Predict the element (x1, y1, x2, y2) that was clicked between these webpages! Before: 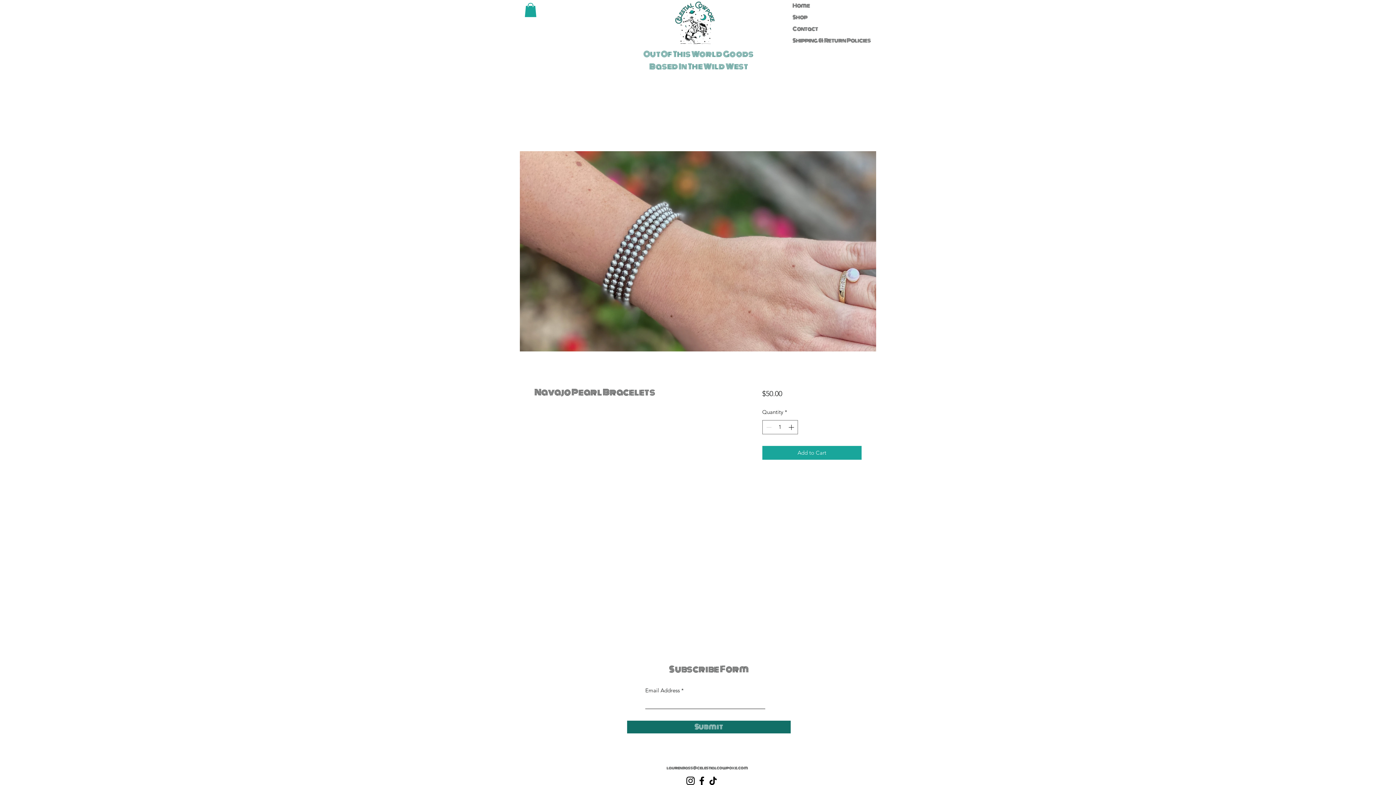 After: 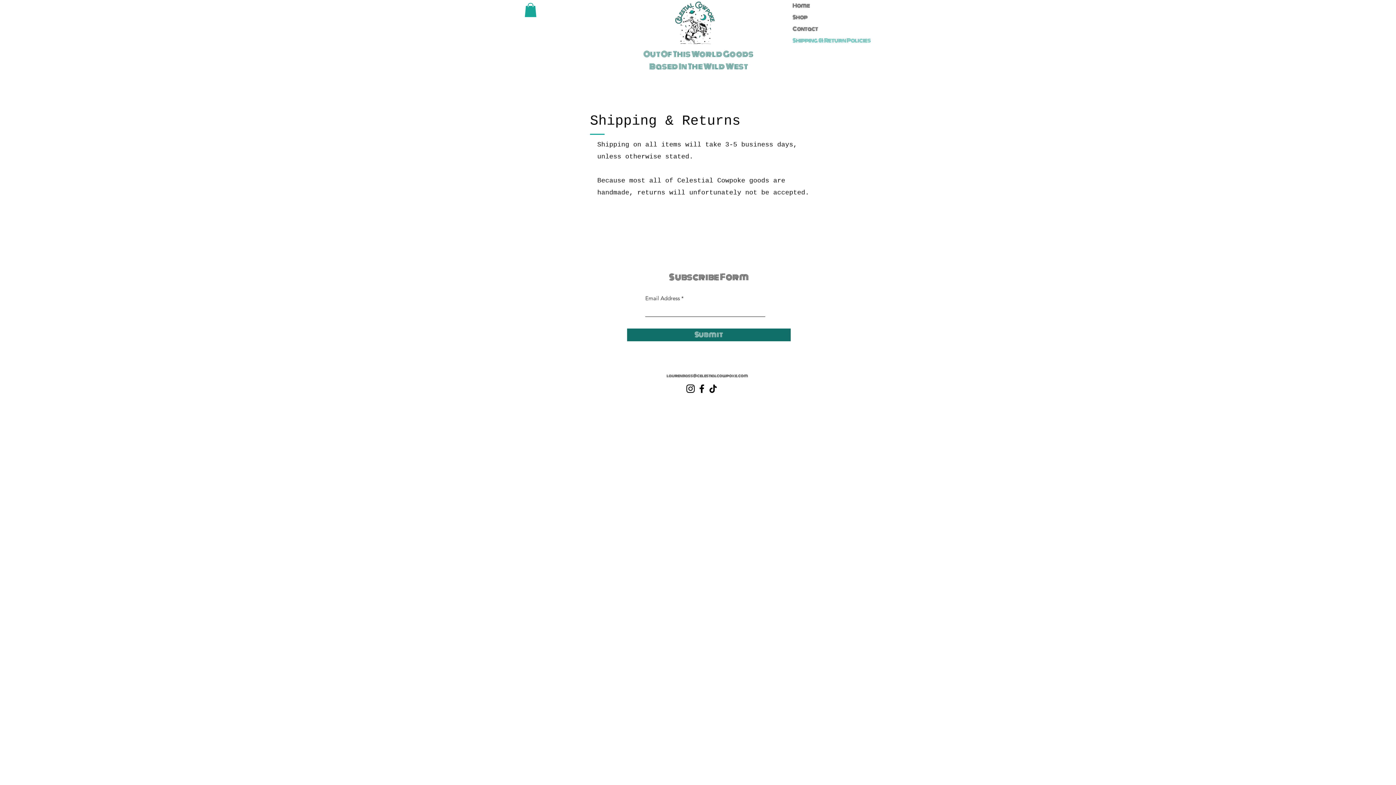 Action: label: Shipping & Return Policies bbox: (789, 34, 857, 46)